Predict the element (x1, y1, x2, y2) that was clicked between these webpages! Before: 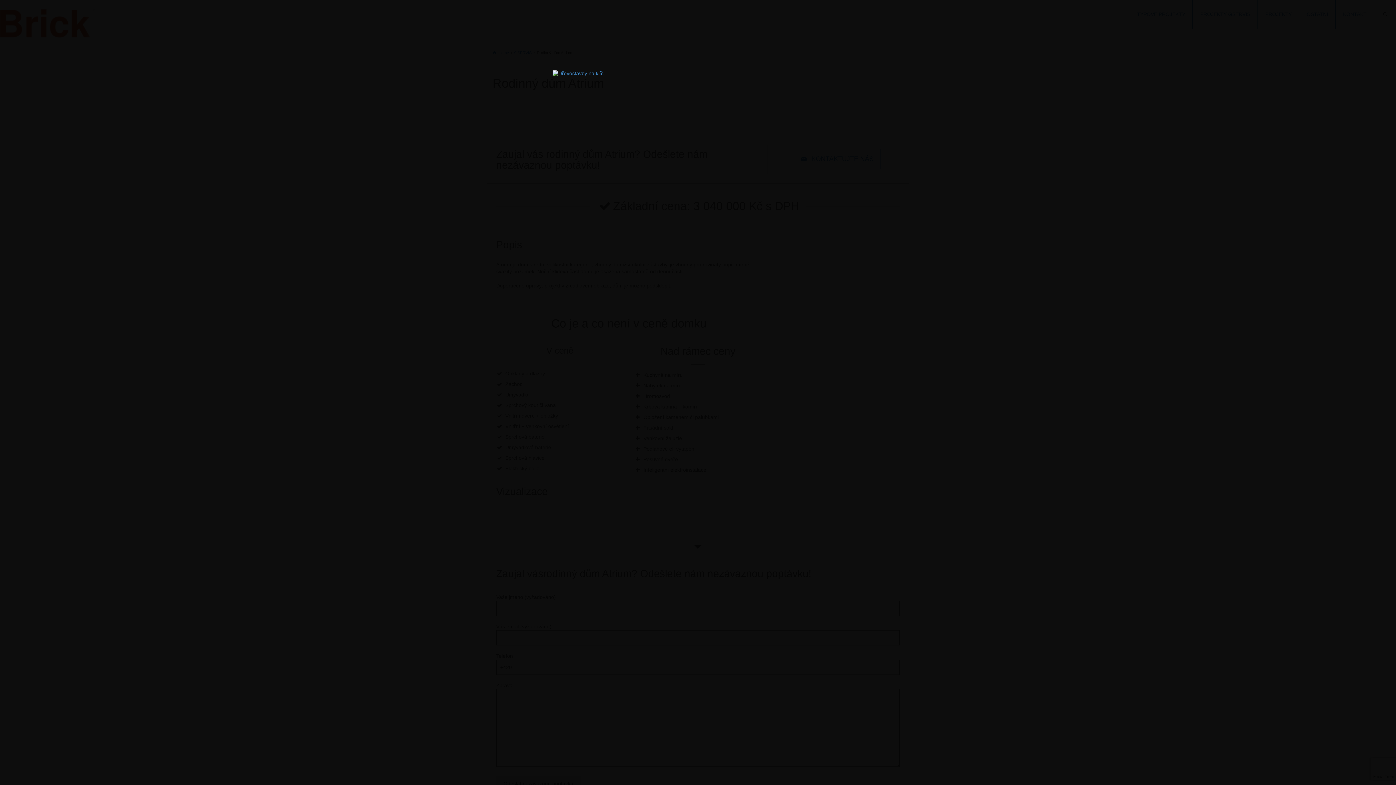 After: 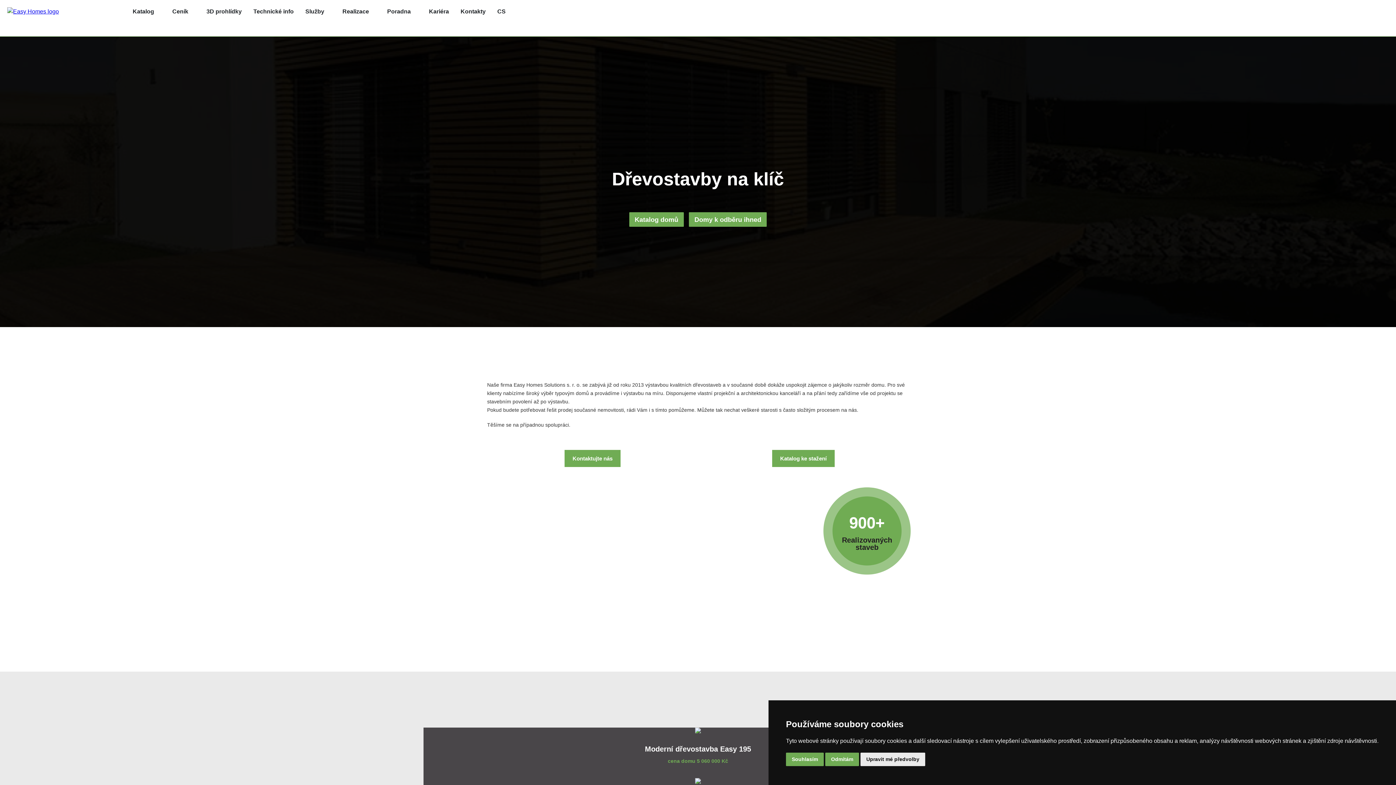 Action: bbox: (552, 69, 843, 262)